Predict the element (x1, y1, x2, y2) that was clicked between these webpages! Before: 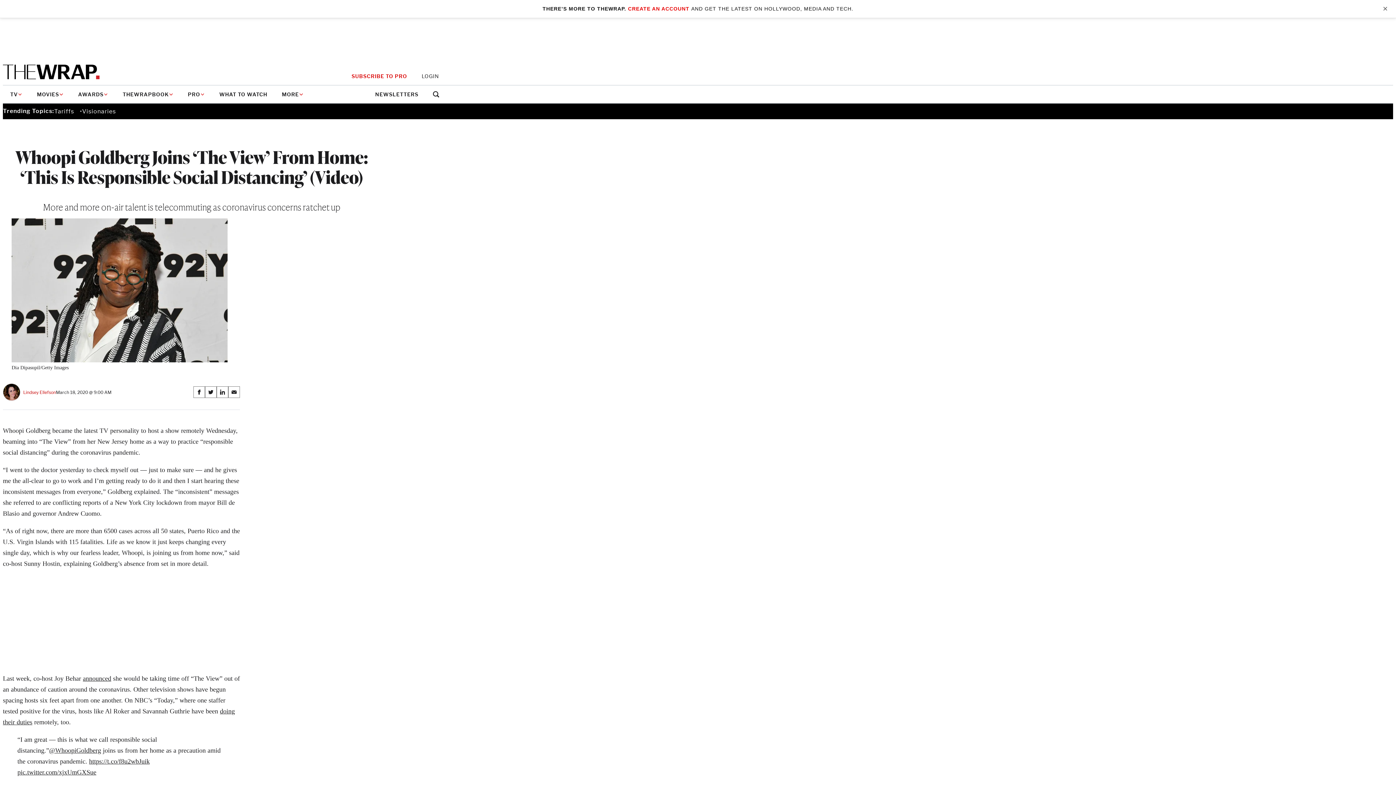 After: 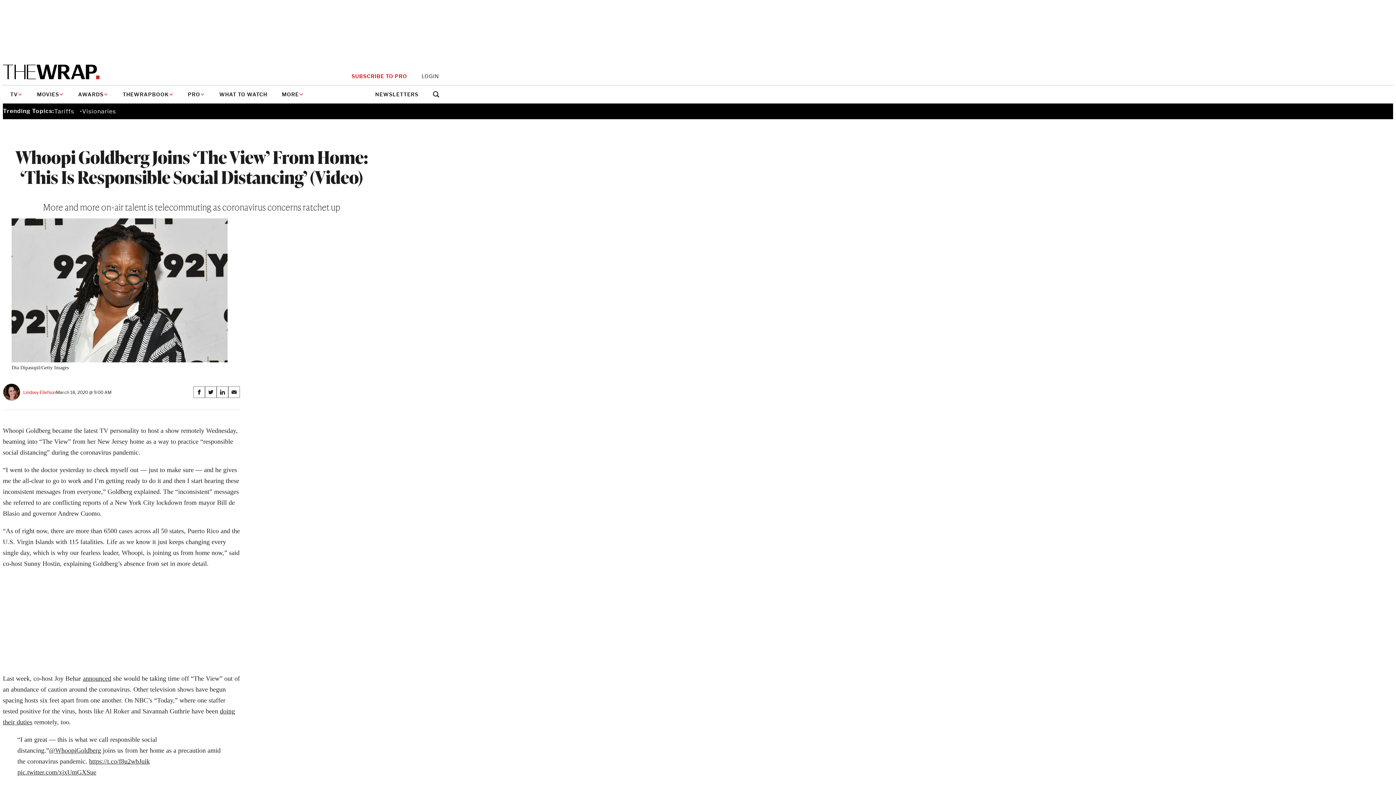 Action: label: ✕ bbox: (1380, 4, 1390, 13)